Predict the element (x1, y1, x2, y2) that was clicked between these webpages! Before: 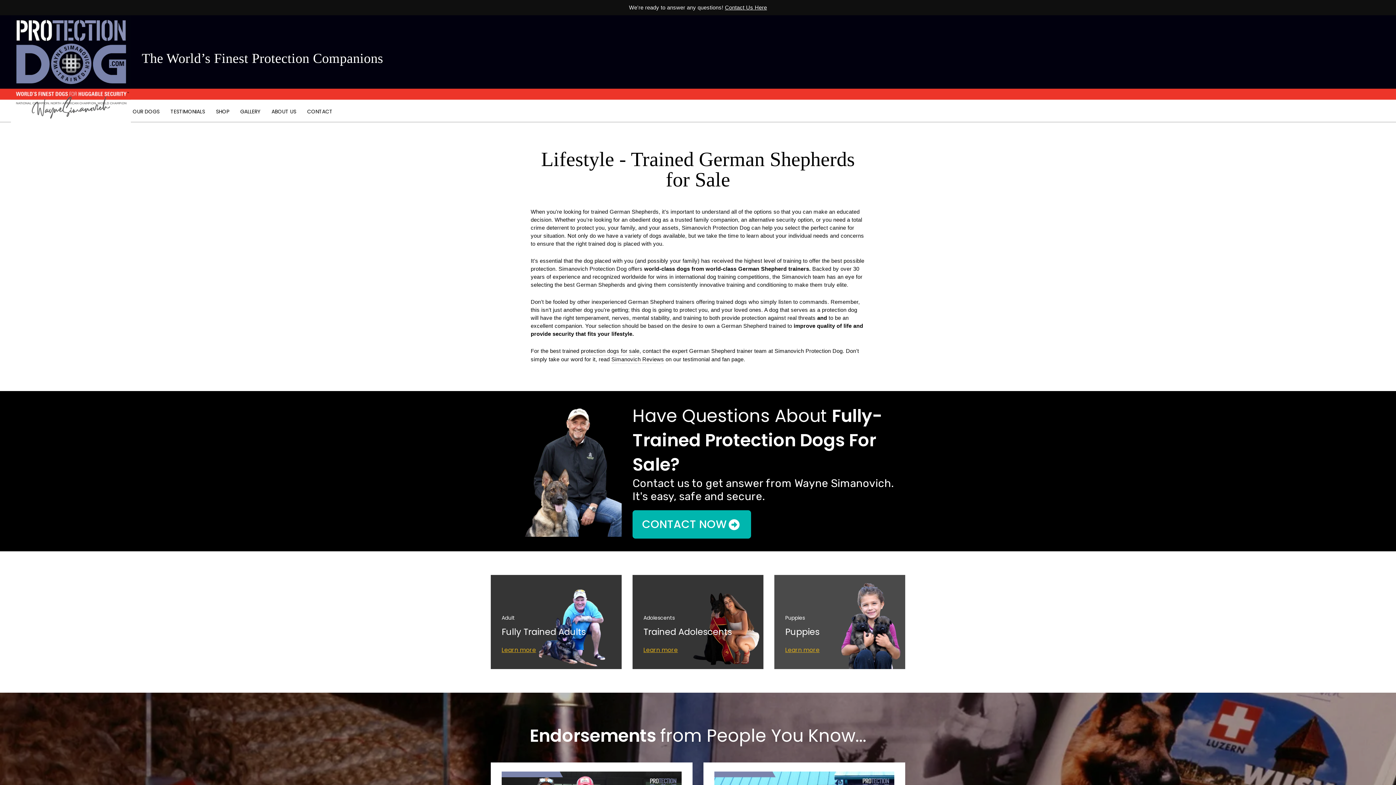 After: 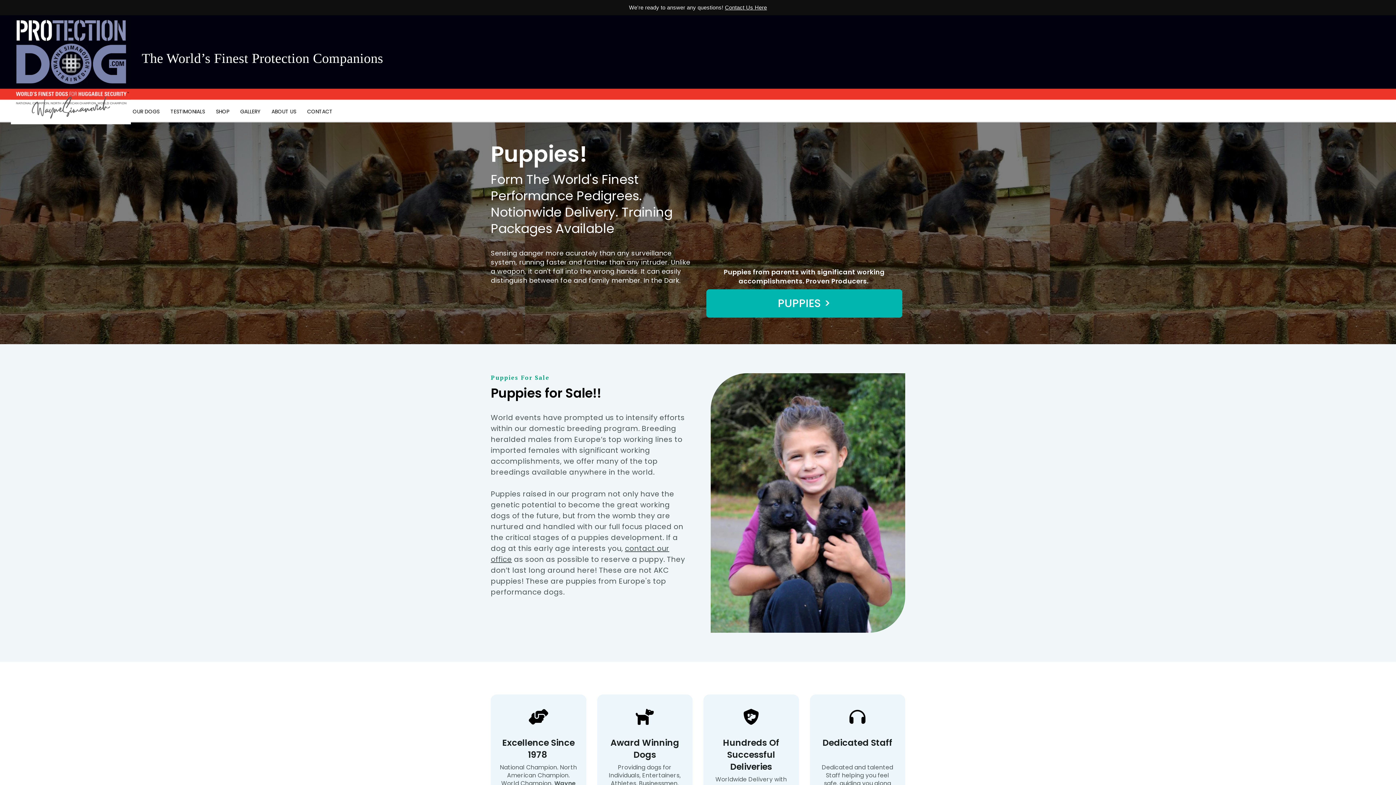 Action: label: Learn more bbox: (785, 646, 819, 654)